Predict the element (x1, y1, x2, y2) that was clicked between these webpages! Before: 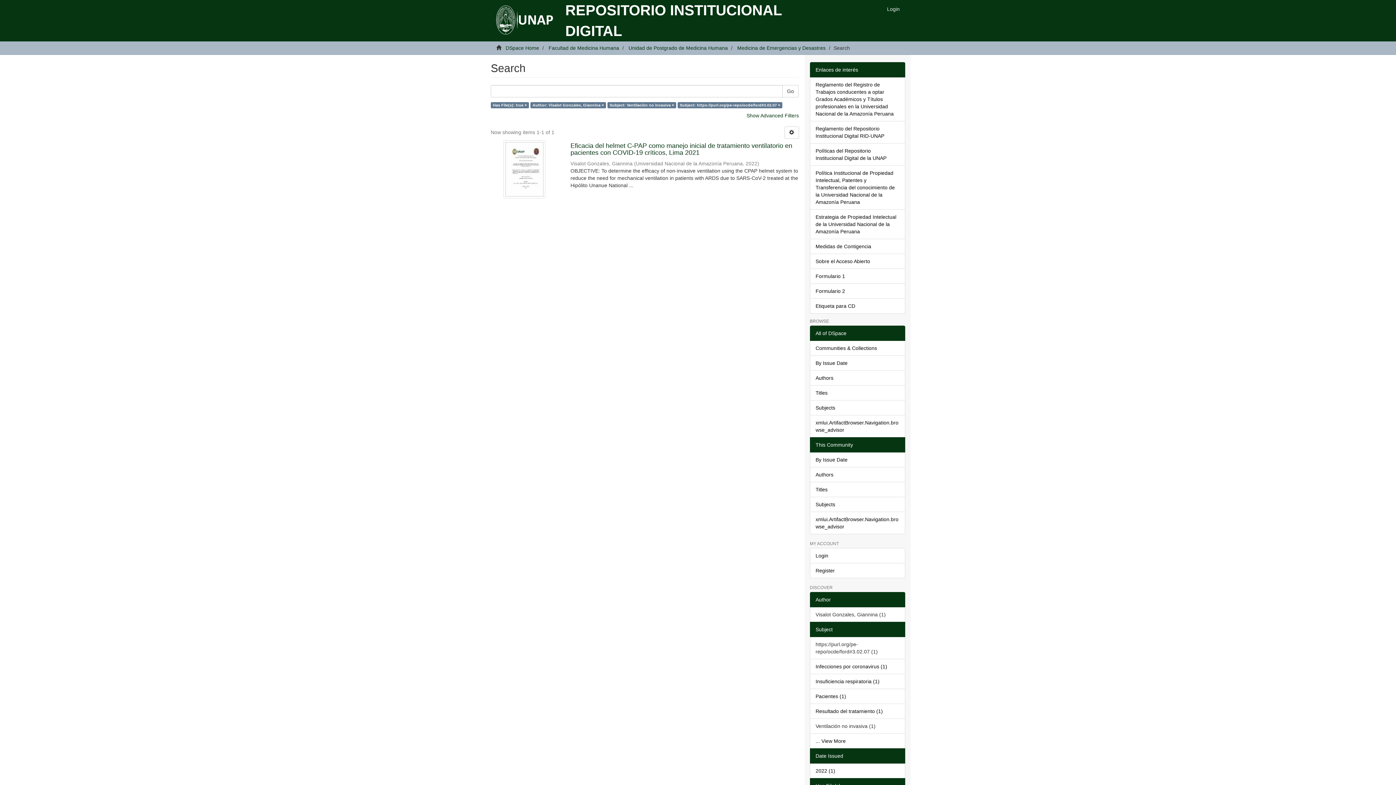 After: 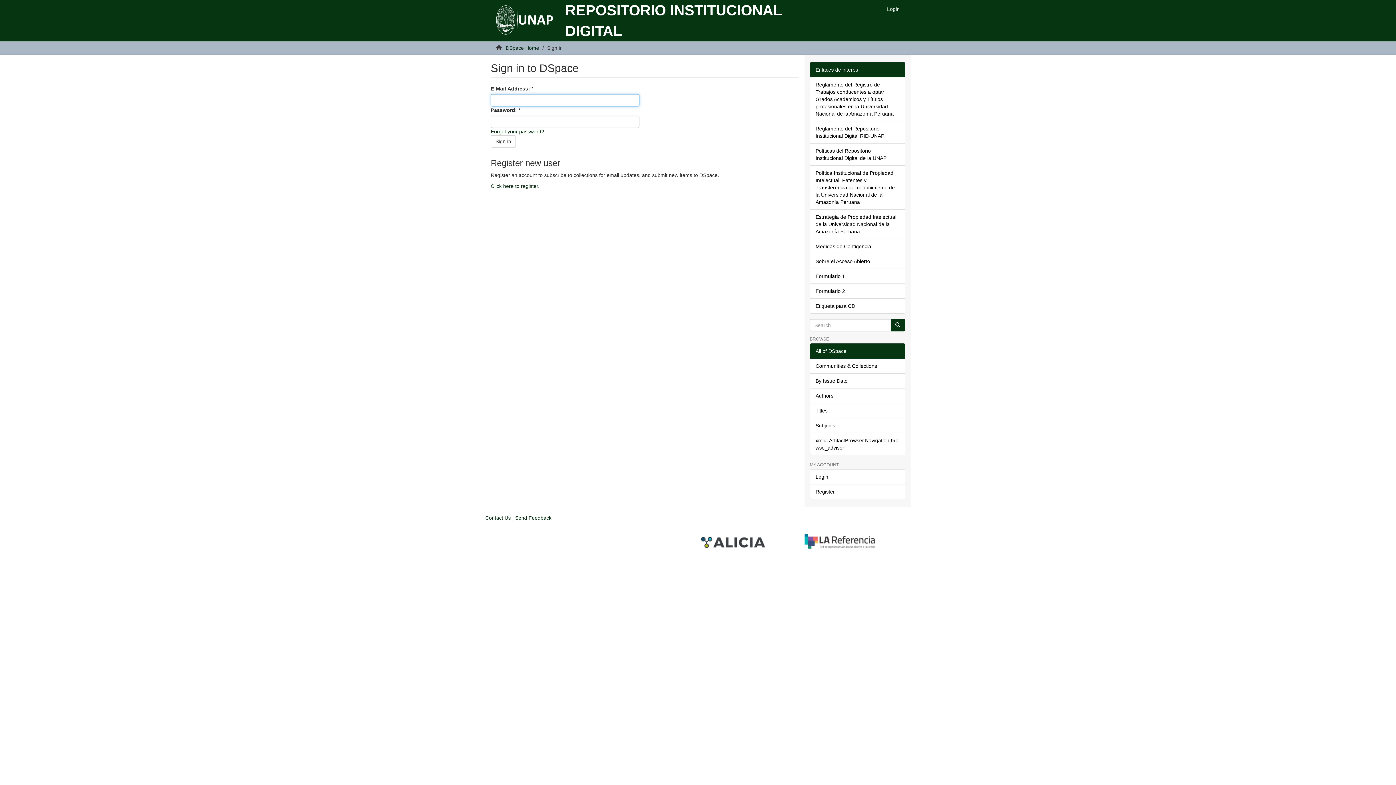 Action: bbox: (810, 548, 905, 563) label: Login